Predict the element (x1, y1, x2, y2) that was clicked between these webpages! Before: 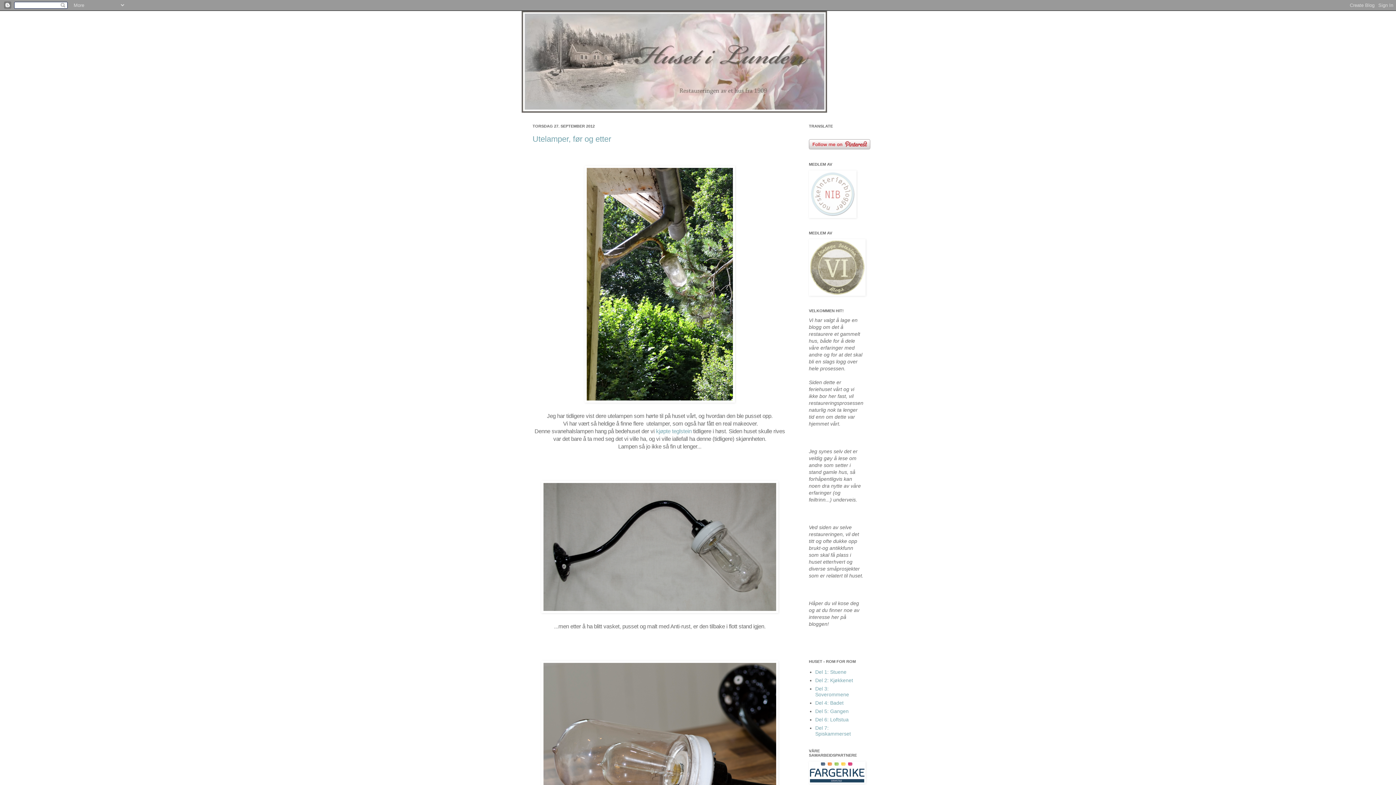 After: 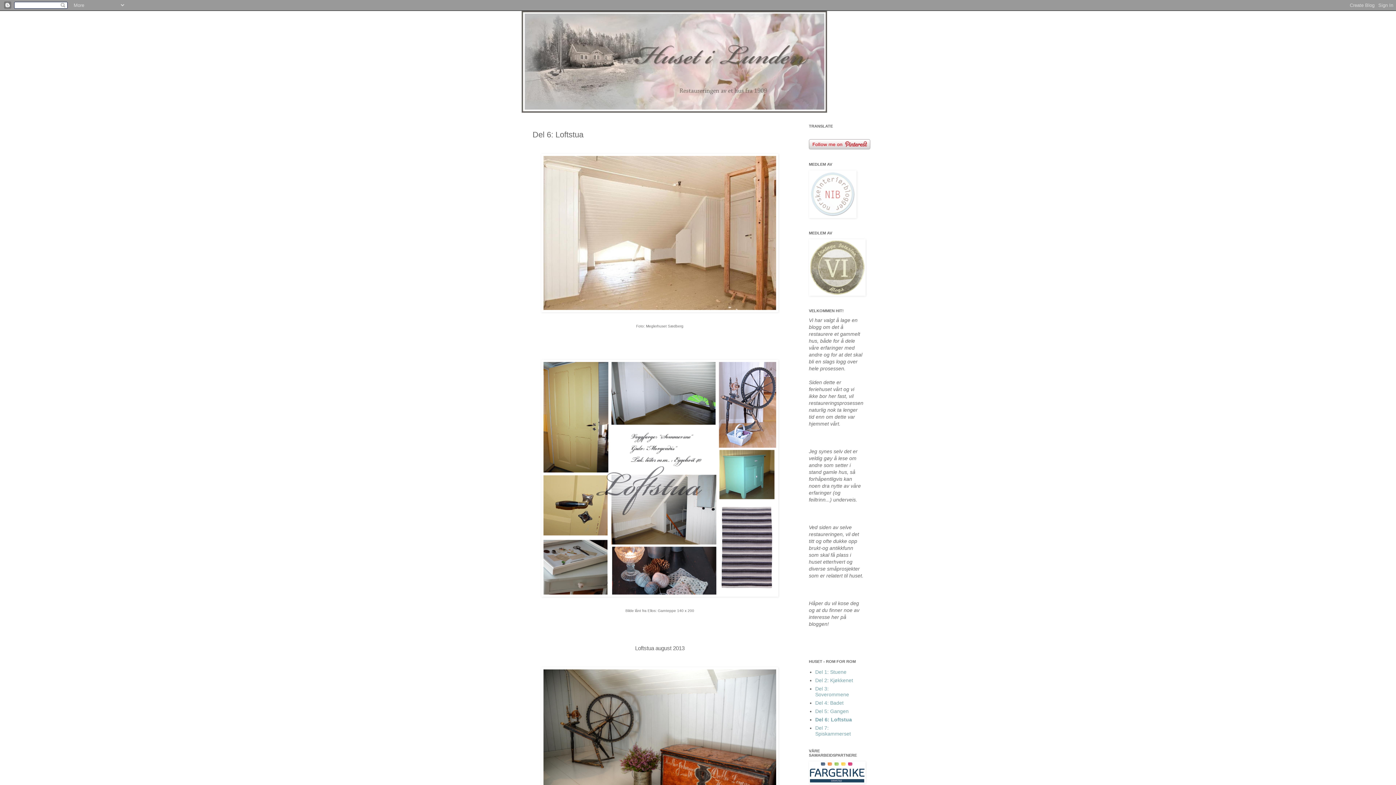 Action: bbox: (815, 716, 848, 722) label: Del 6: Loftstua